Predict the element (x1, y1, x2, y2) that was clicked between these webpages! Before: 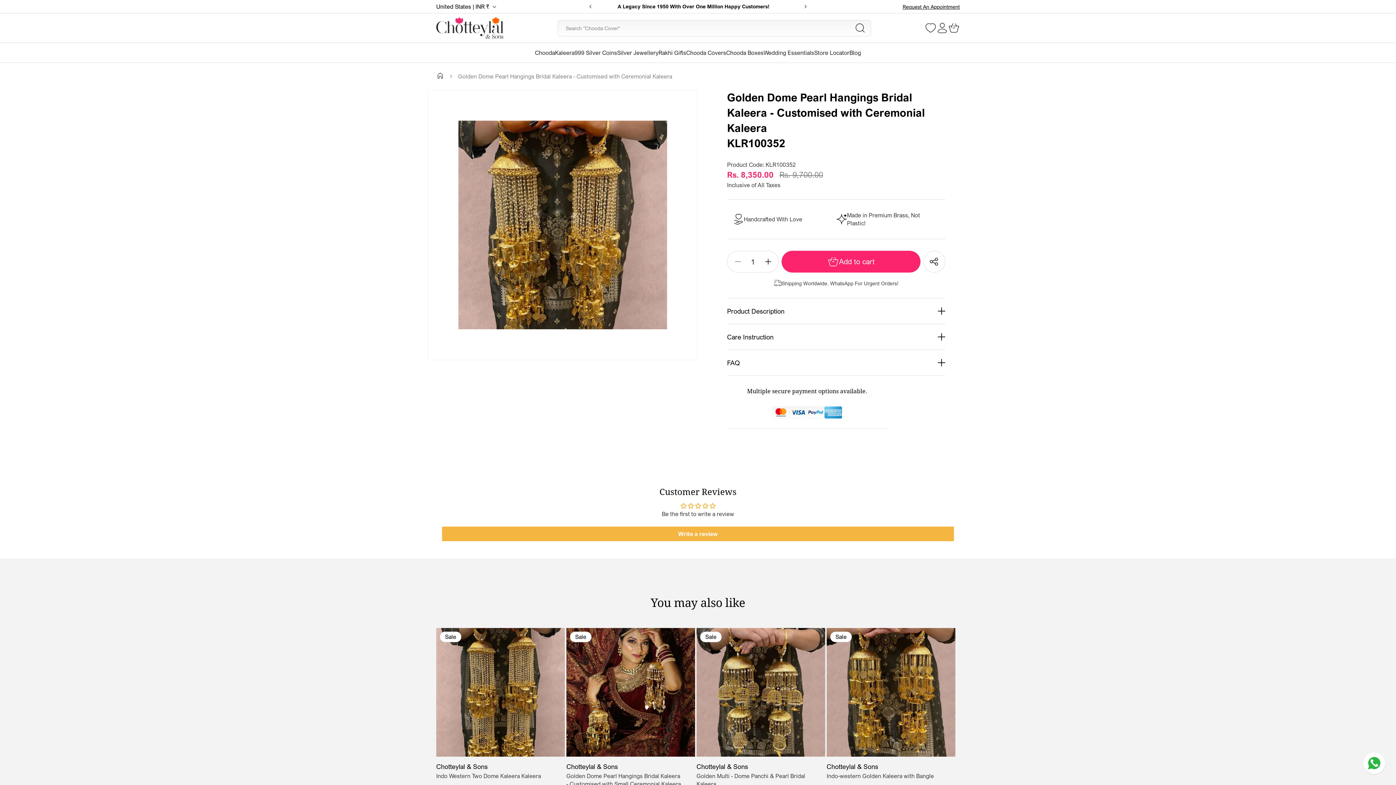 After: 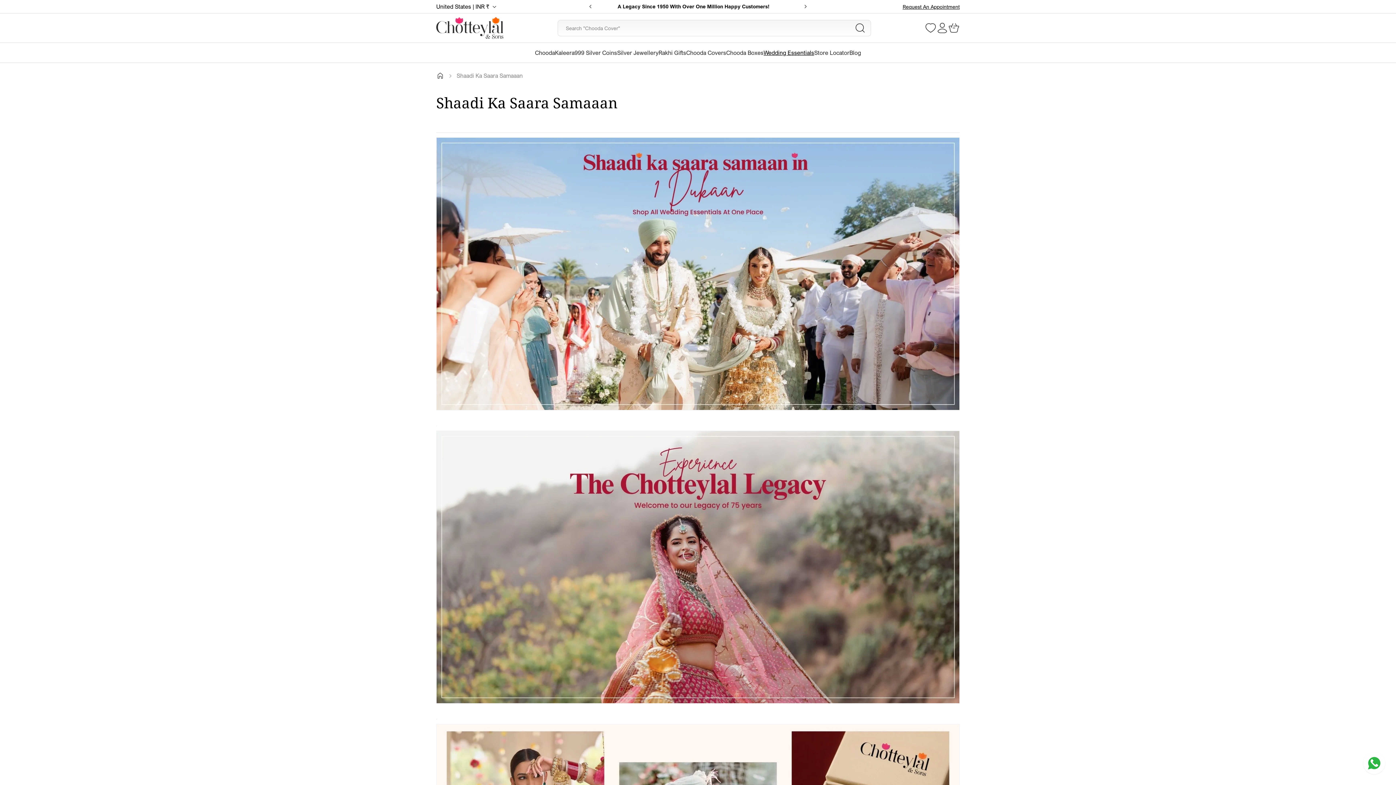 Action: label: Wedding Essentials bbox: (763, 47, 814, 58)